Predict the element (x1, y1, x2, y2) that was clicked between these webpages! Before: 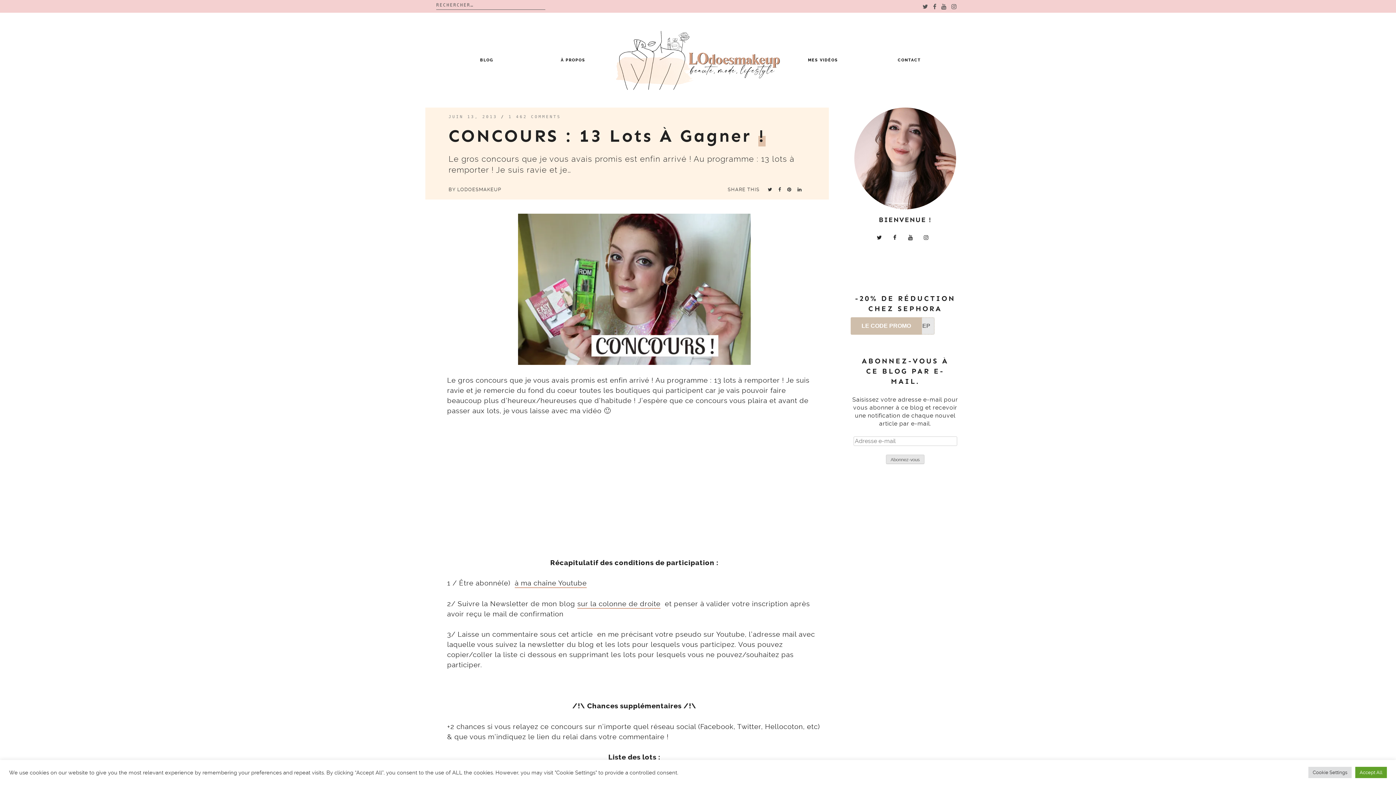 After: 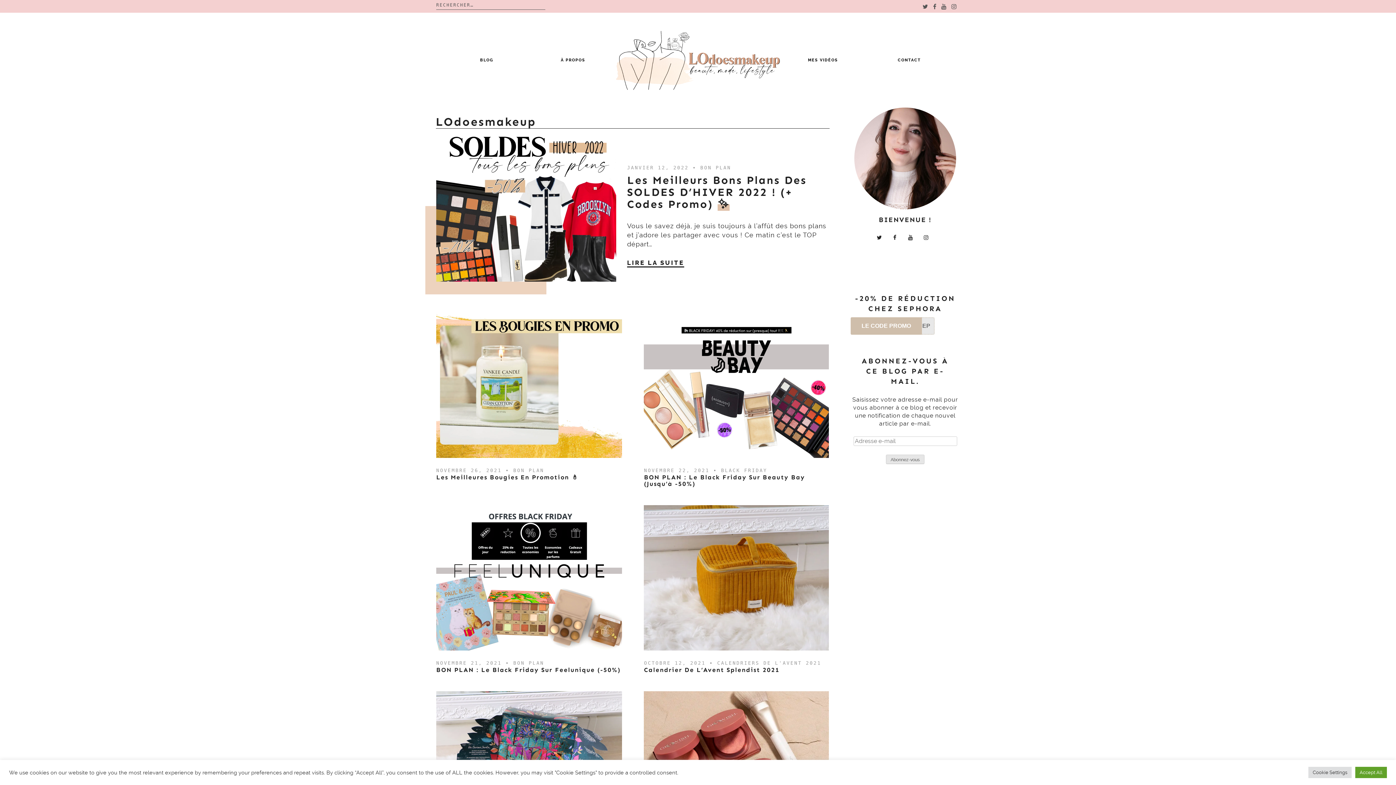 Action: label: LODOESMAKEUP bbox: (457, 186, 501, 192)